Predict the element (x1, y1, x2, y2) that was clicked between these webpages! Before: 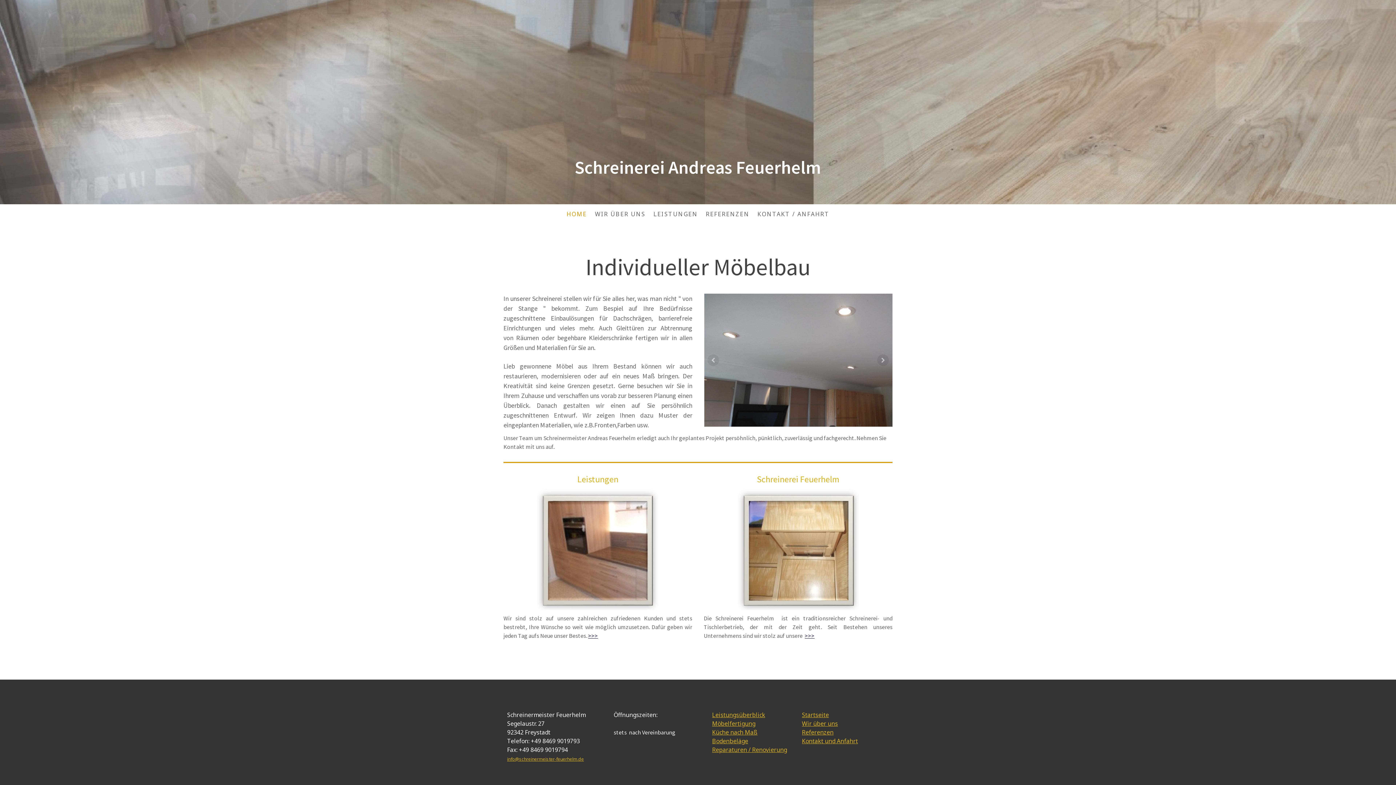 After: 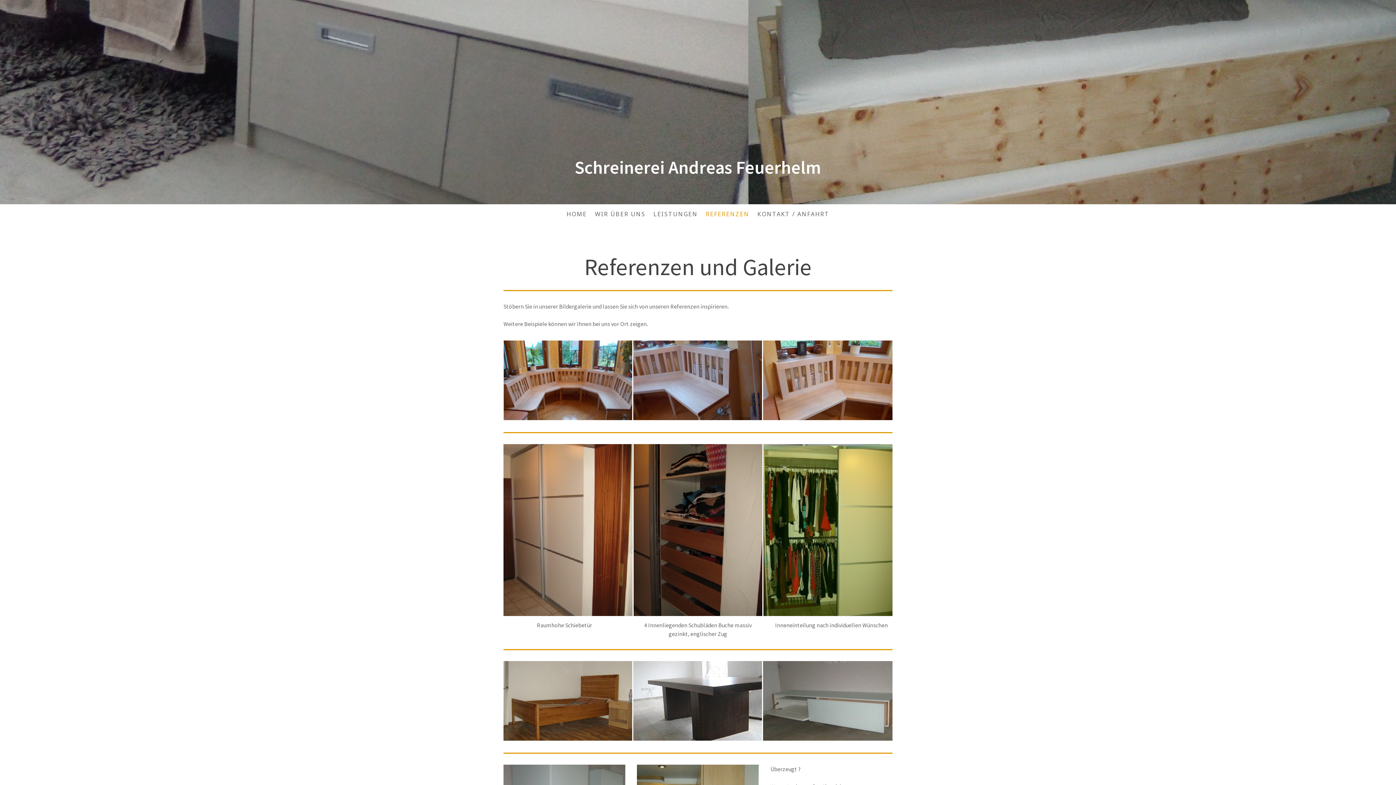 Action: label: REFERENZEN bbox: (702, 206, 753, 222)